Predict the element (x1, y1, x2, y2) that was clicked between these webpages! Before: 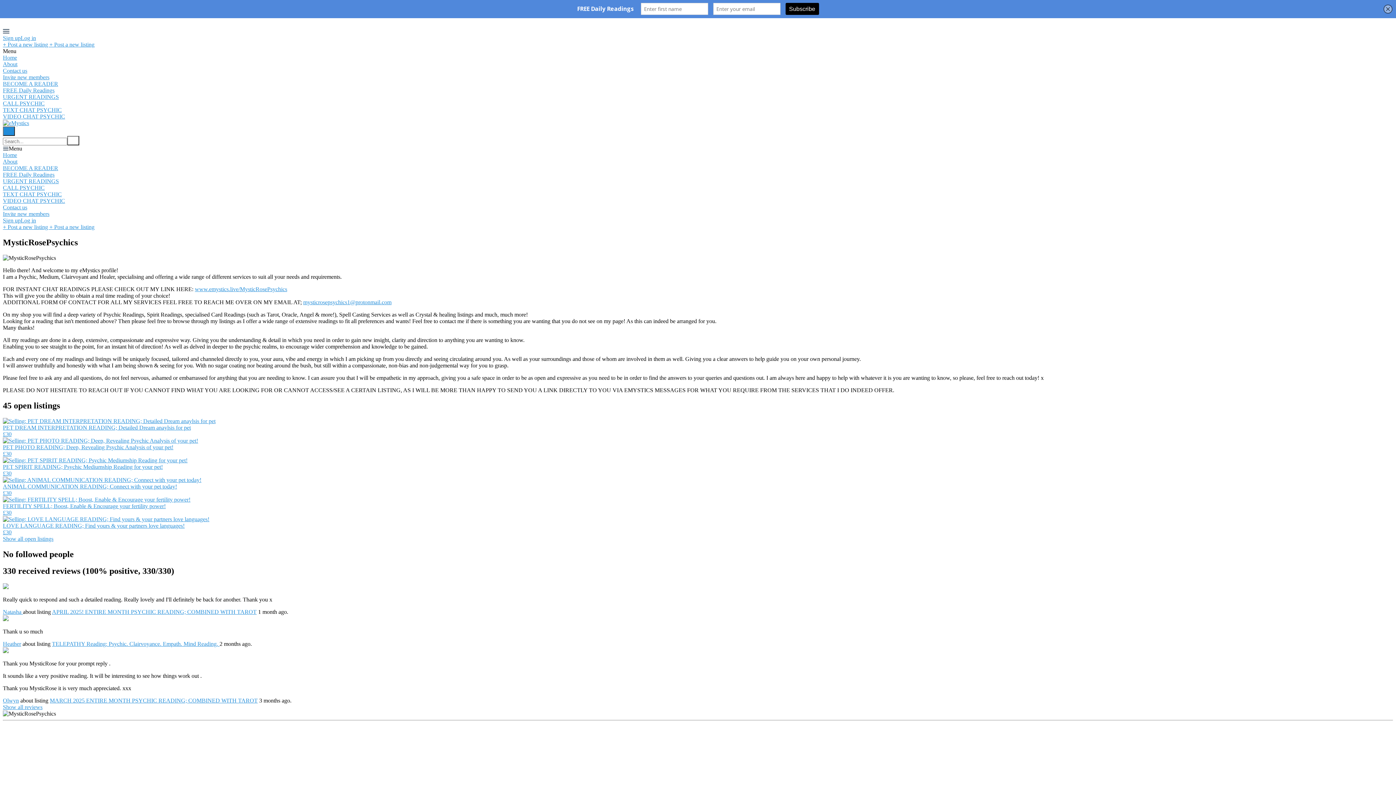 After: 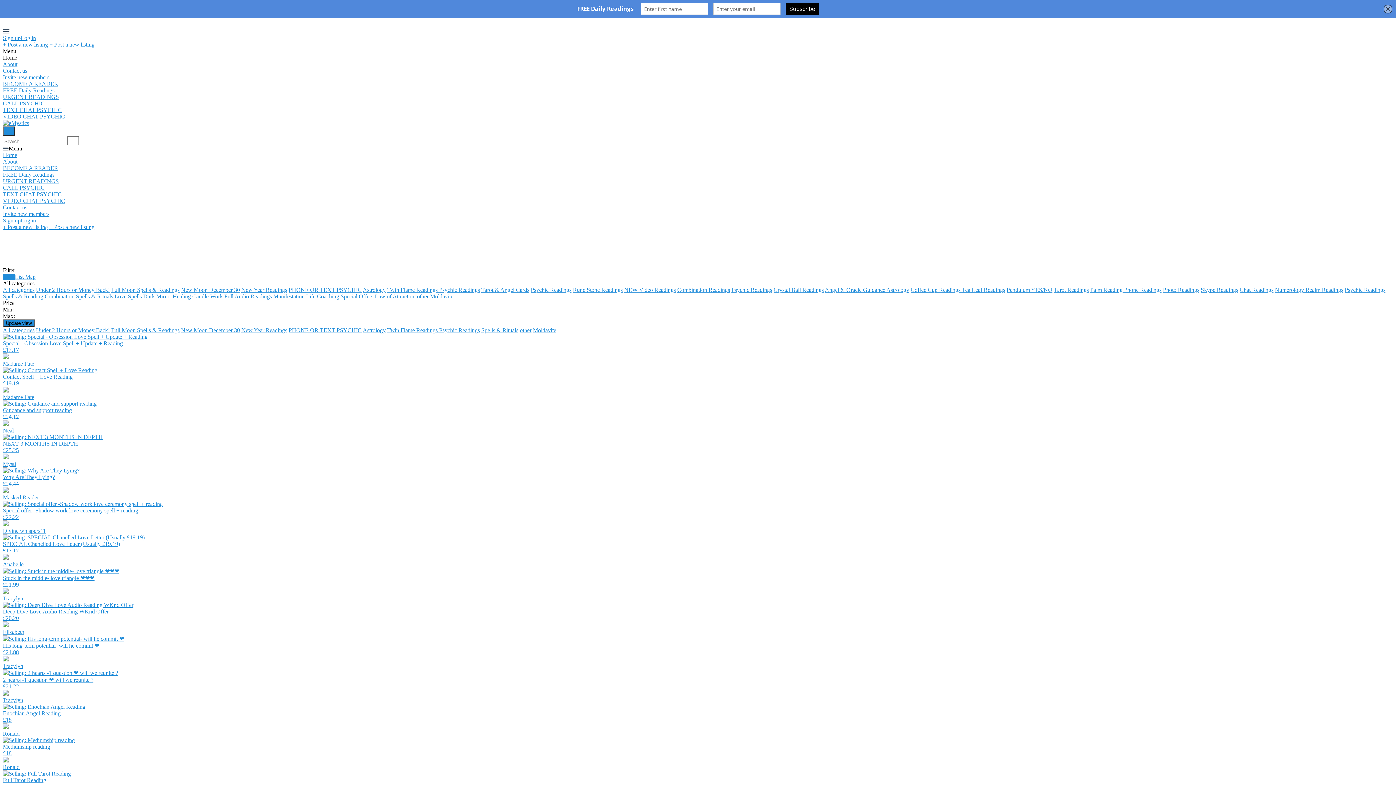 Action: label: Home bbox: (2, 54, 17, 60)